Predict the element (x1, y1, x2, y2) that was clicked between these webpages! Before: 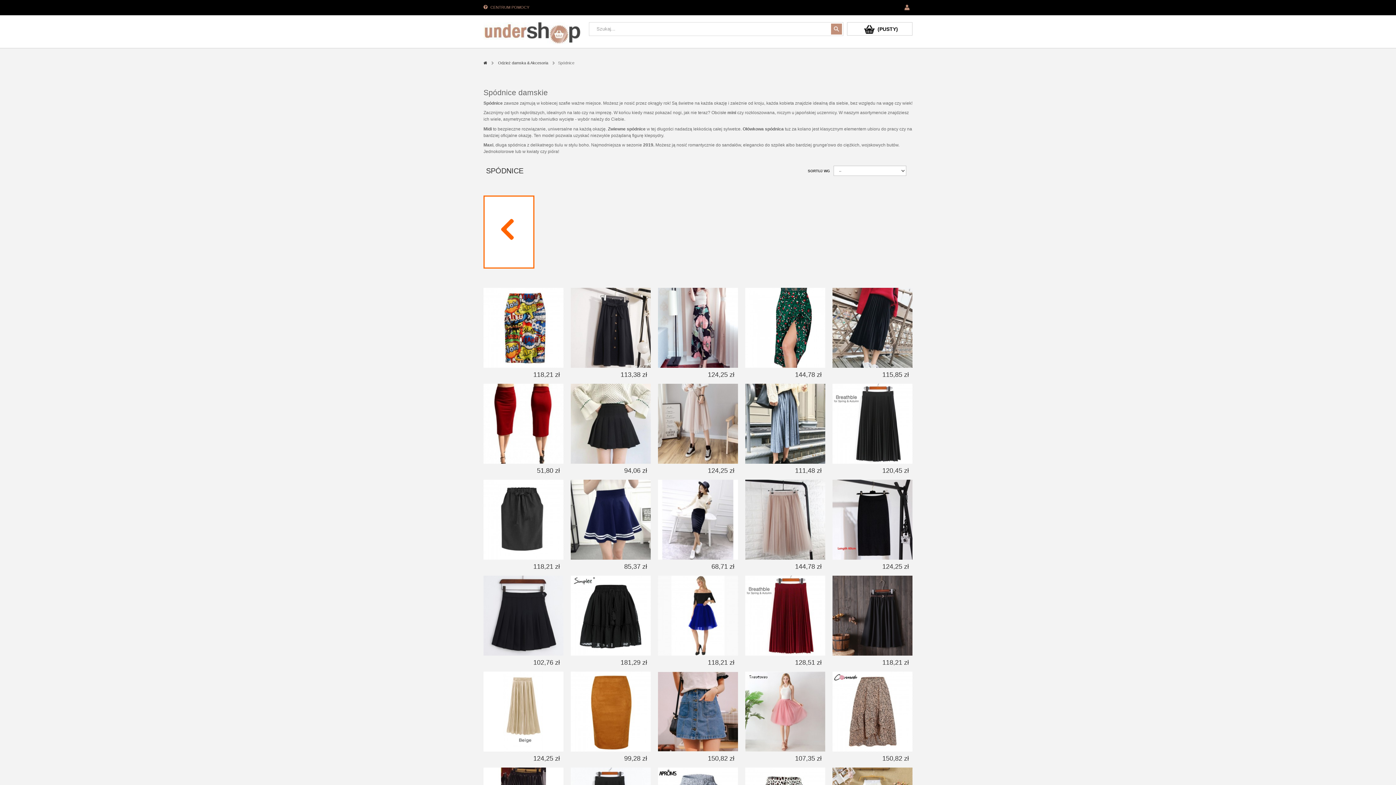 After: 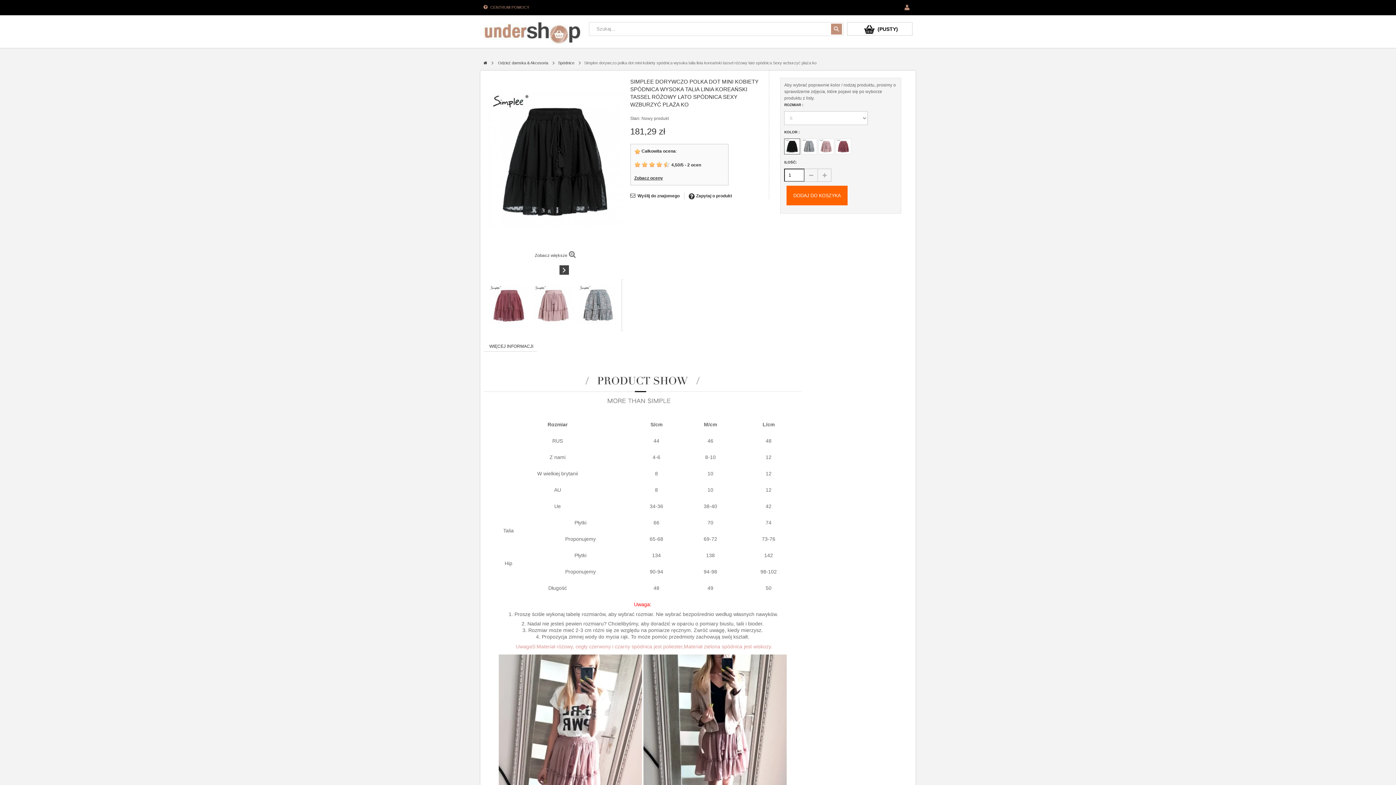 Action: bbox: (570, 575, 650, 655)